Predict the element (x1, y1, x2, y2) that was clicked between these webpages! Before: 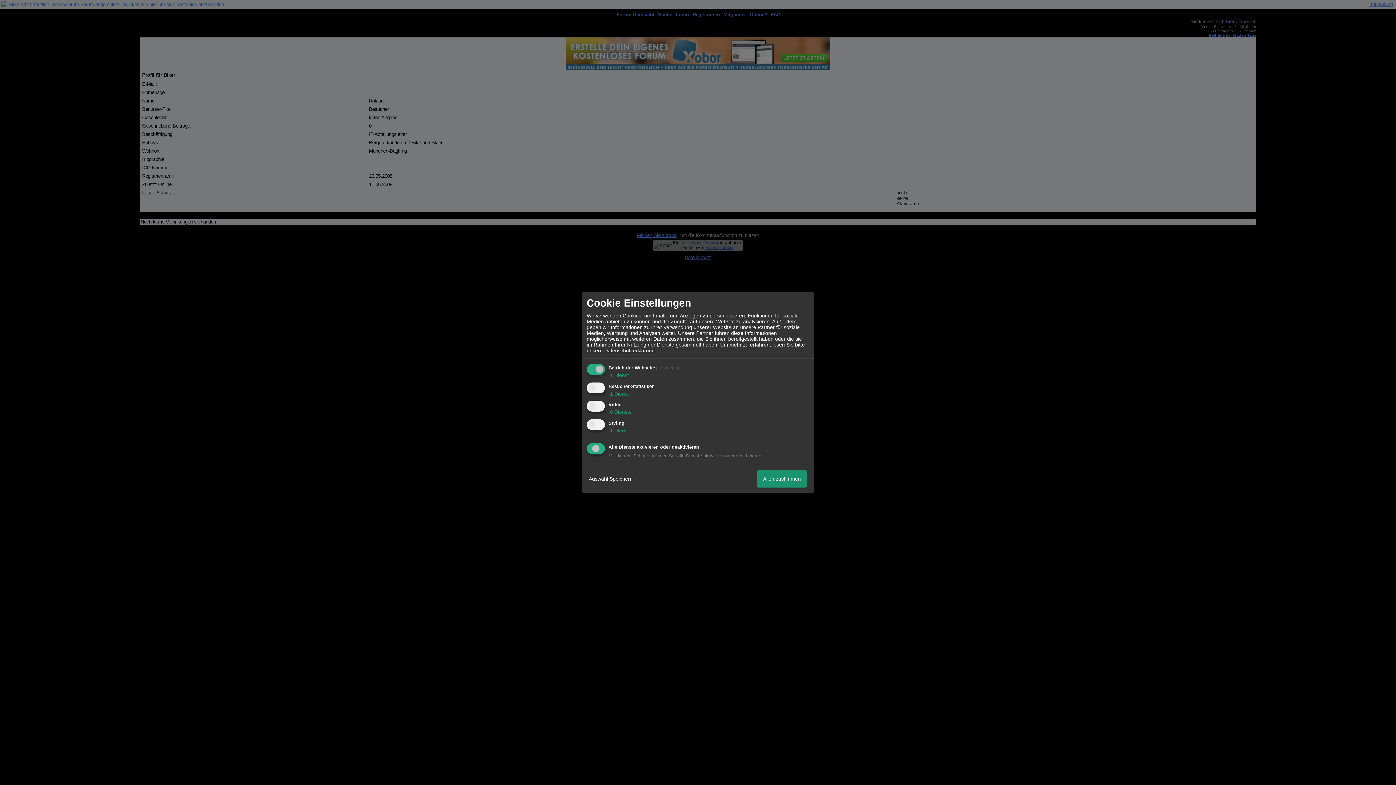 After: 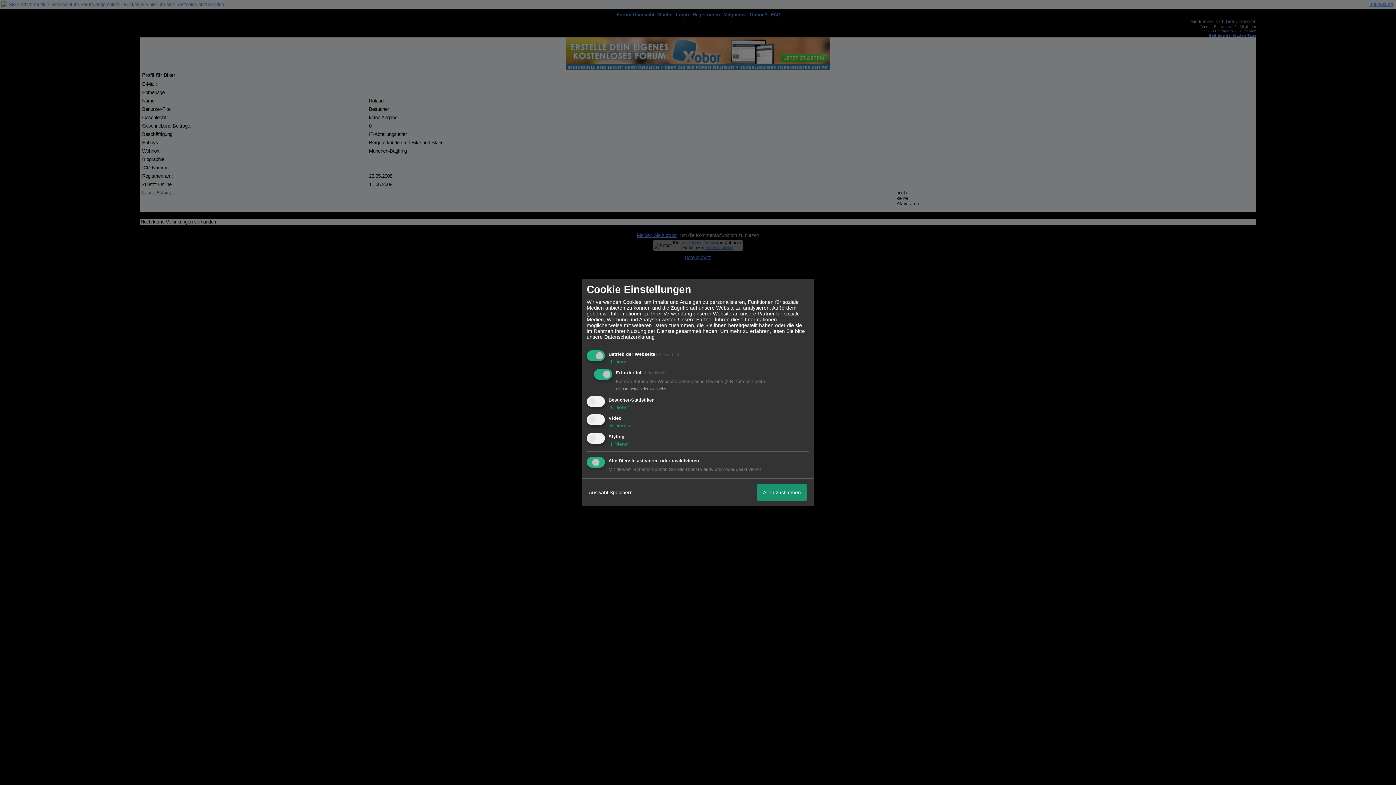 Action: bbox: (608, 372, 629, 378) label:  1 Dienst